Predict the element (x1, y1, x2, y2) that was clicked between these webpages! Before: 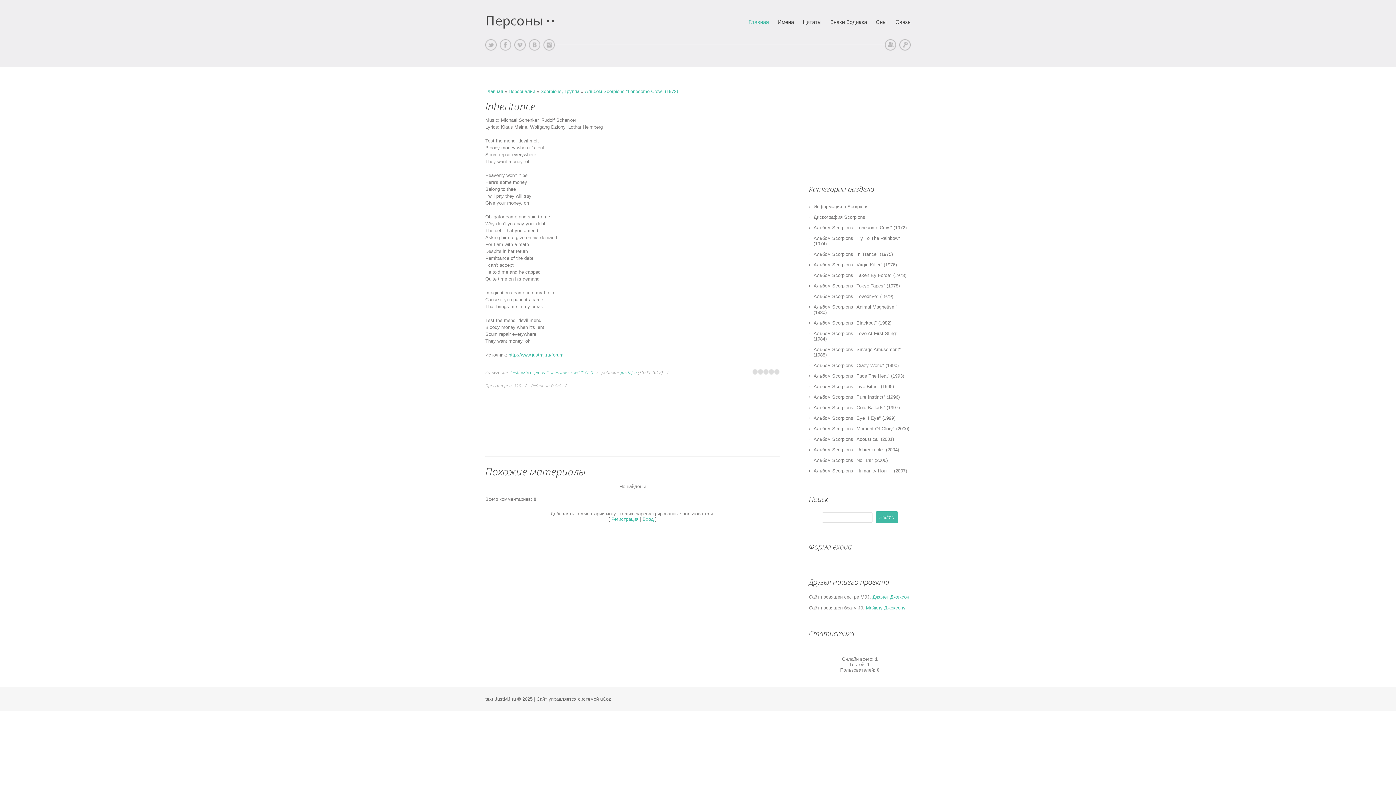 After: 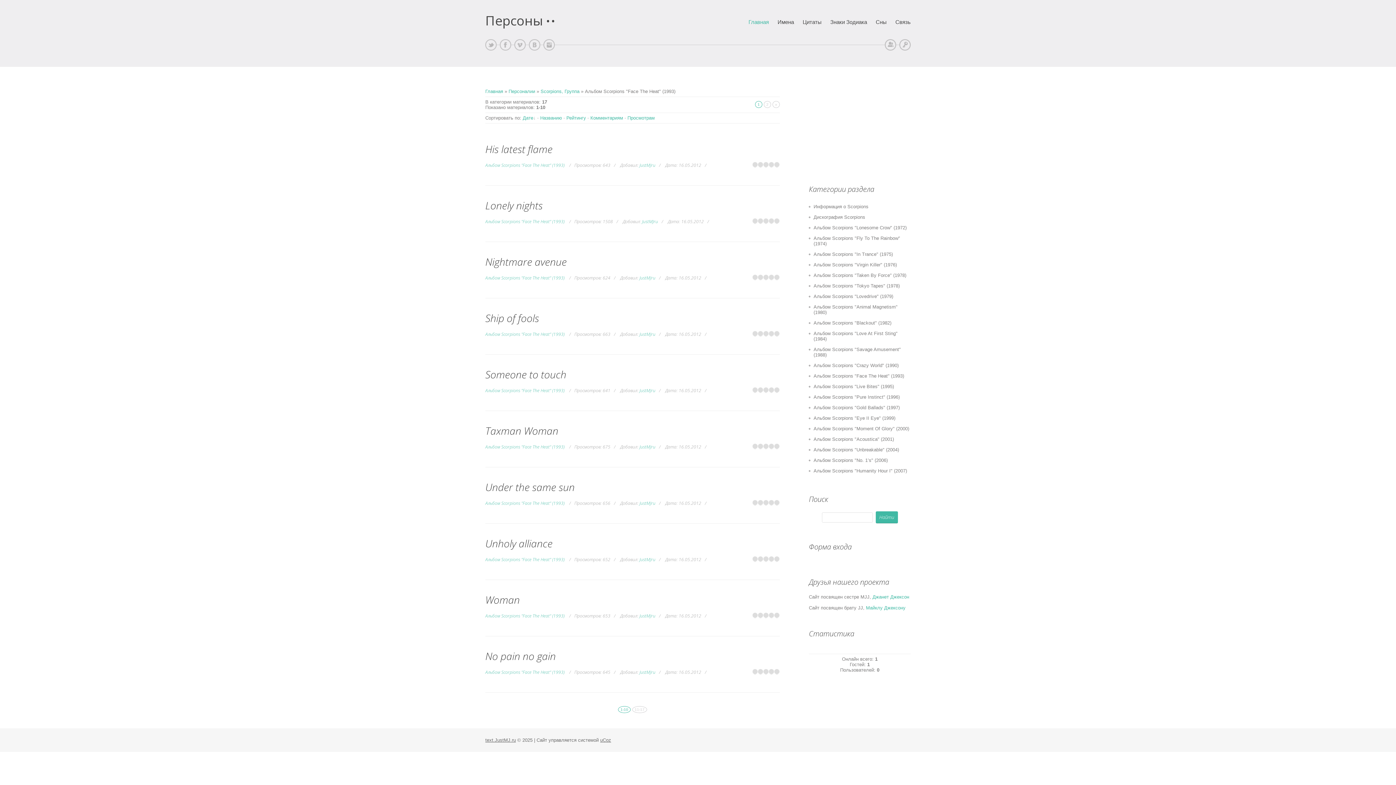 Action: label: Альбом Scorpions "Face The Heat" (1993) bbox: (809, 370, 910, 381)